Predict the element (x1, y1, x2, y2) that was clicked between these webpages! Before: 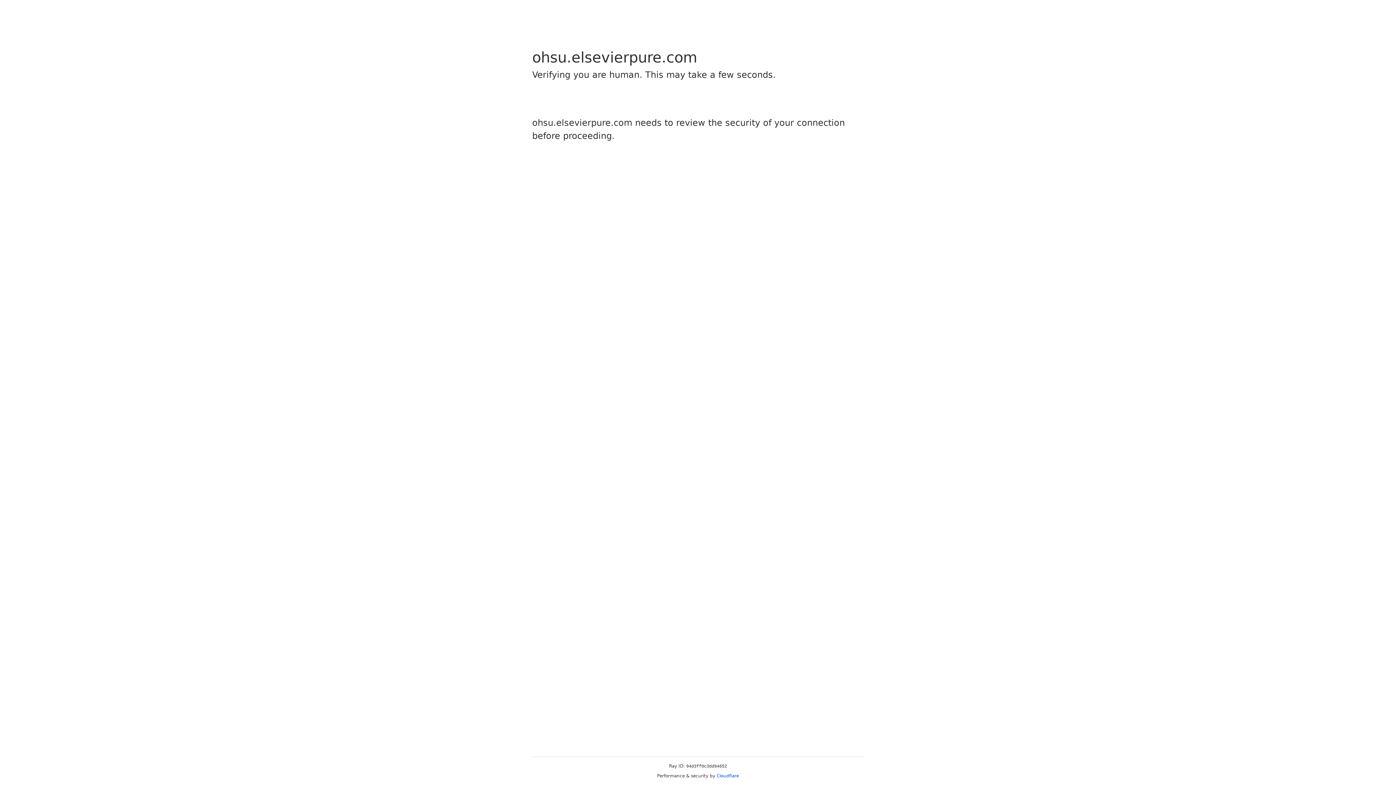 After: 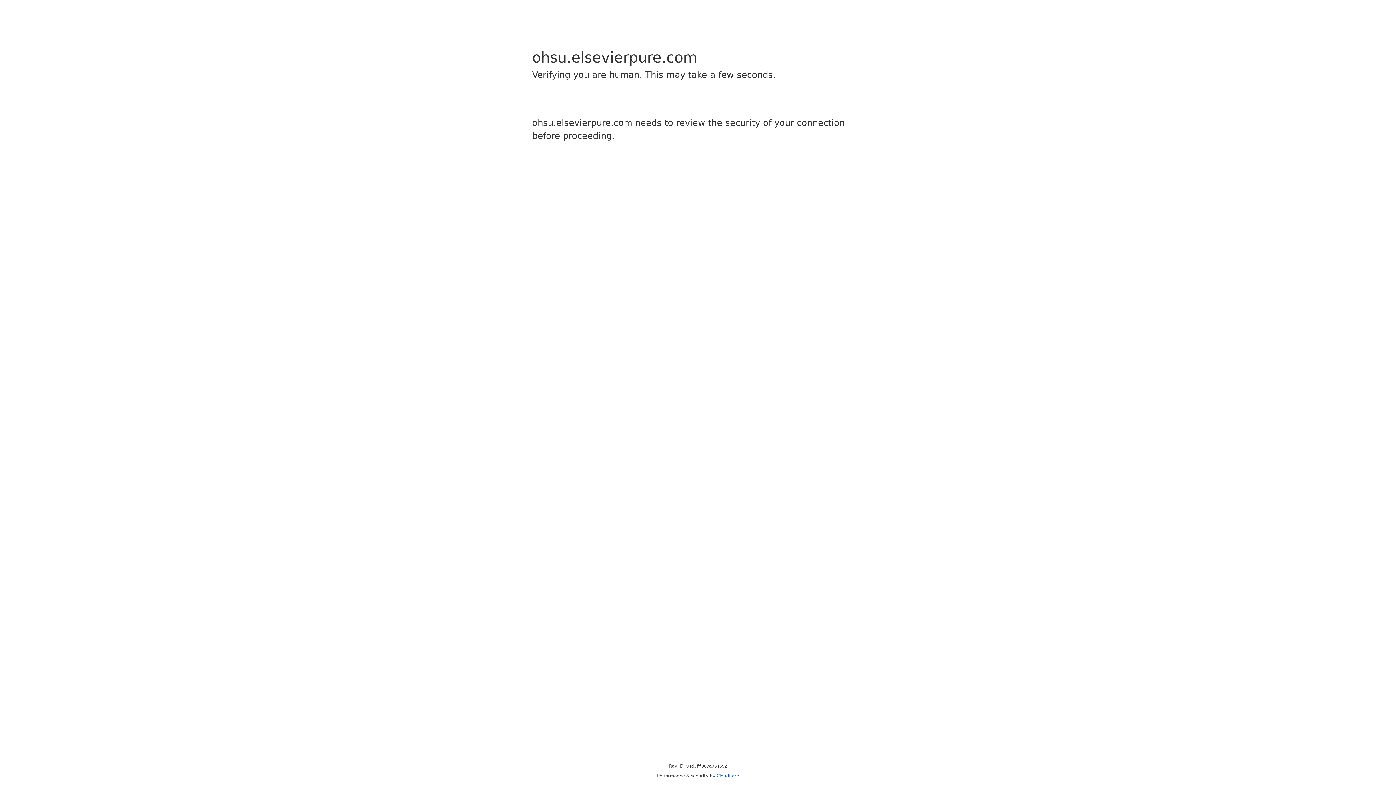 Action: bbox: (716, 773, 739, 778) label: Cloudflare